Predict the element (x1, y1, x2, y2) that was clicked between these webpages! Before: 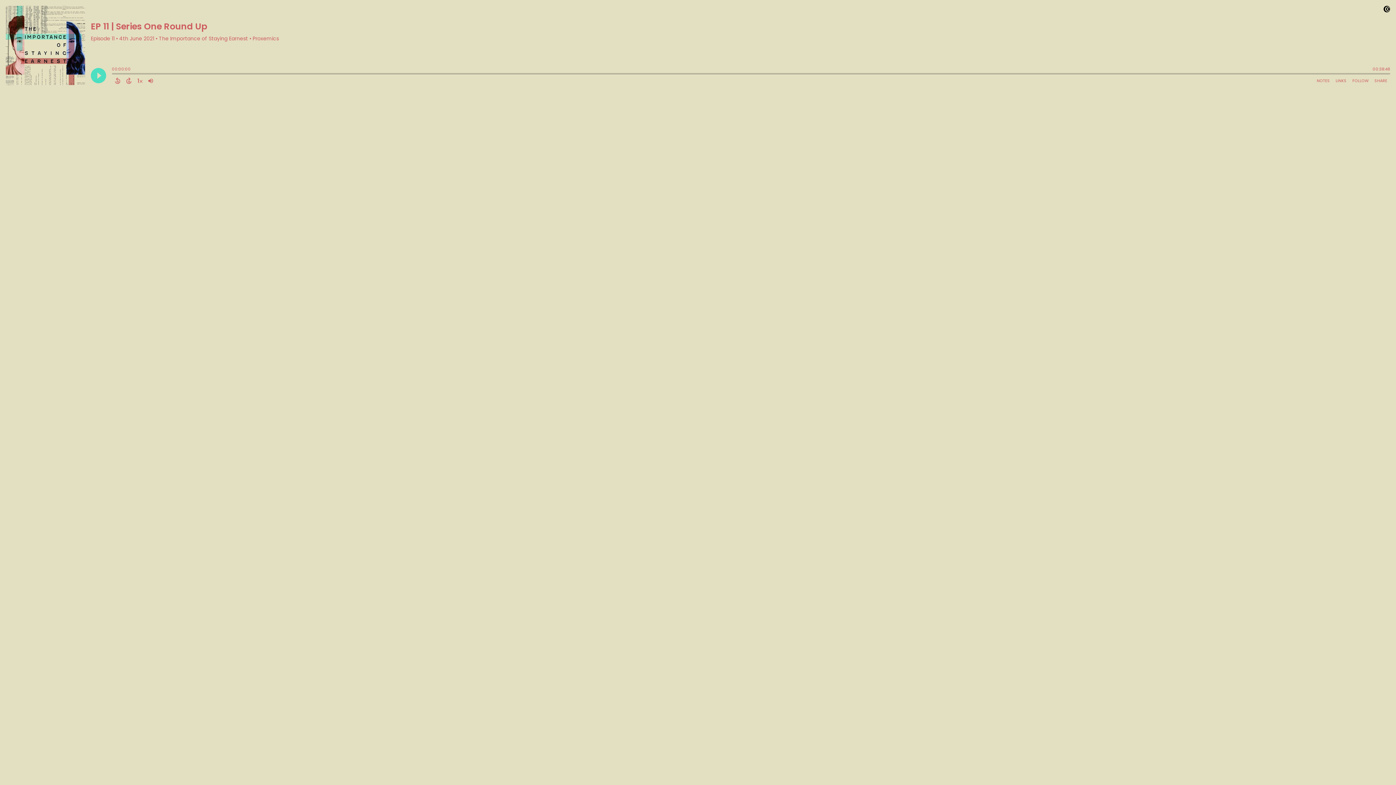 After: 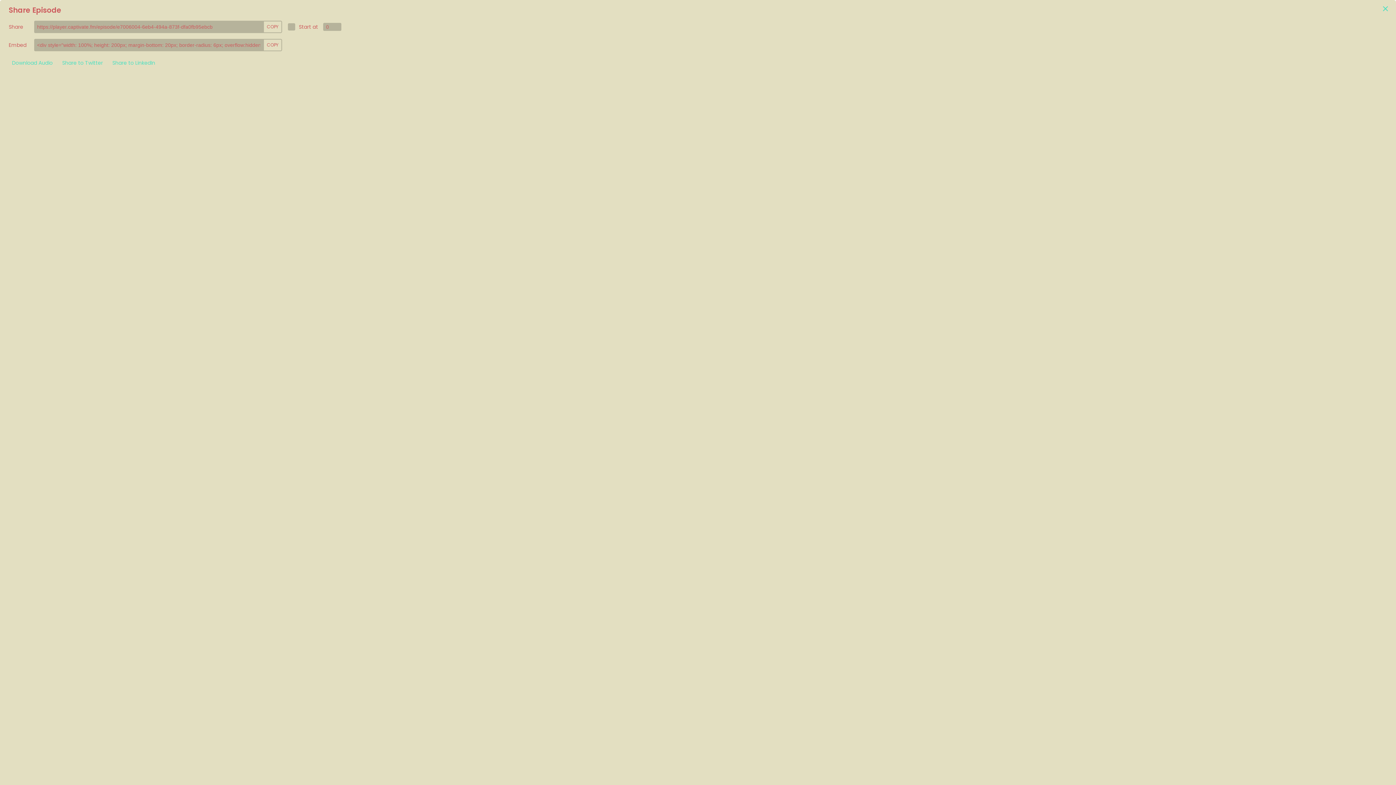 Action: bbox: (1372, 76, 1390, 85) label: Share Episode